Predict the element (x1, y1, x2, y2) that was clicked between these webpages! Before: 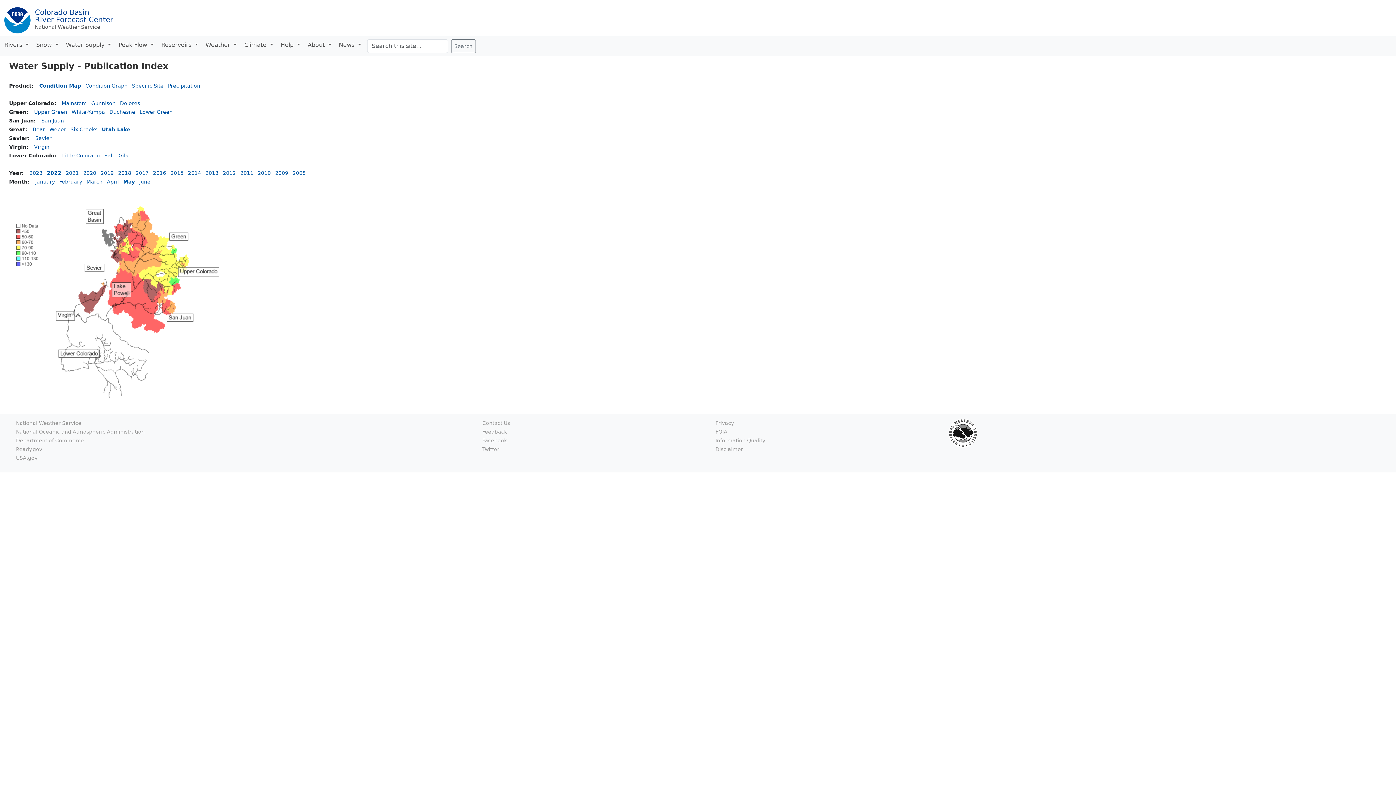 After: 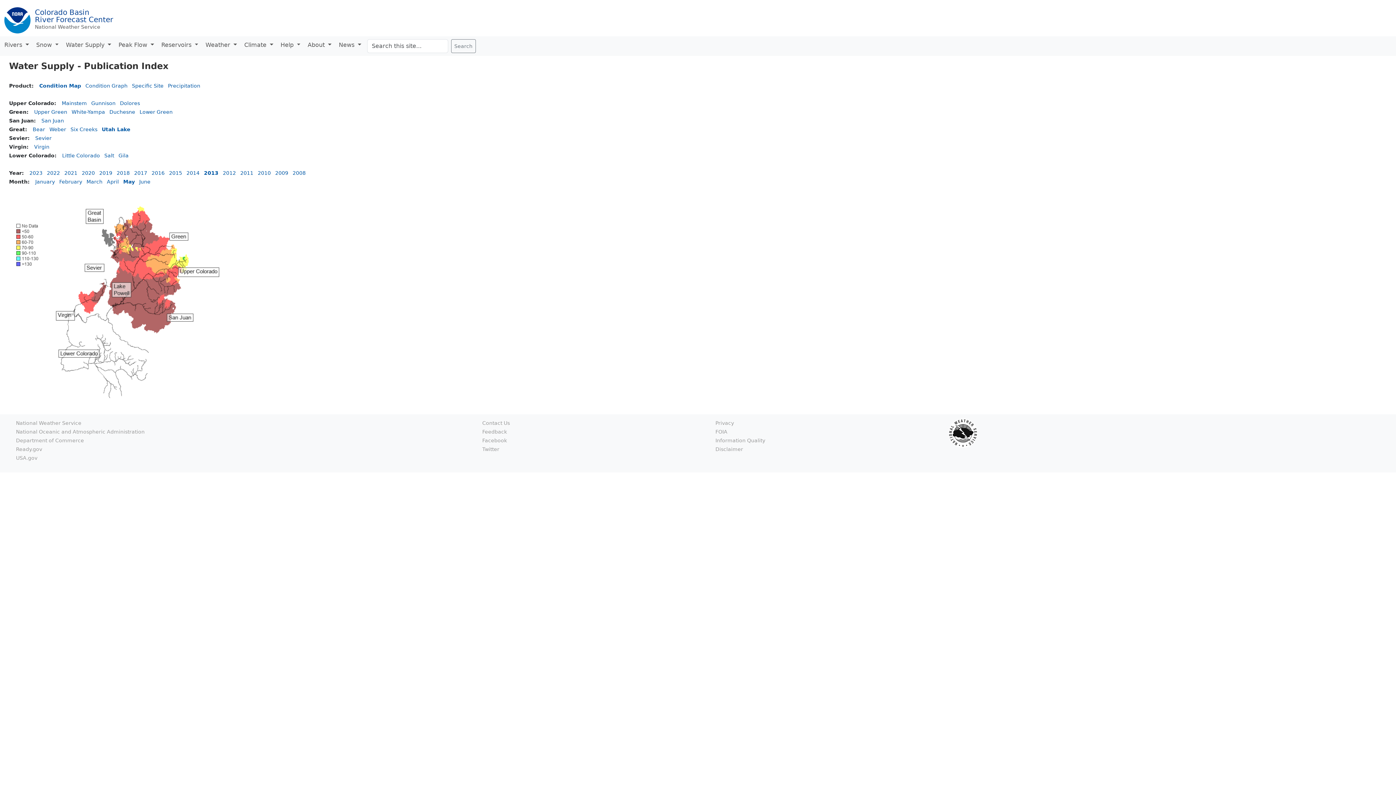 Action: bbox: (205, 170, 218, 176) label: 2013